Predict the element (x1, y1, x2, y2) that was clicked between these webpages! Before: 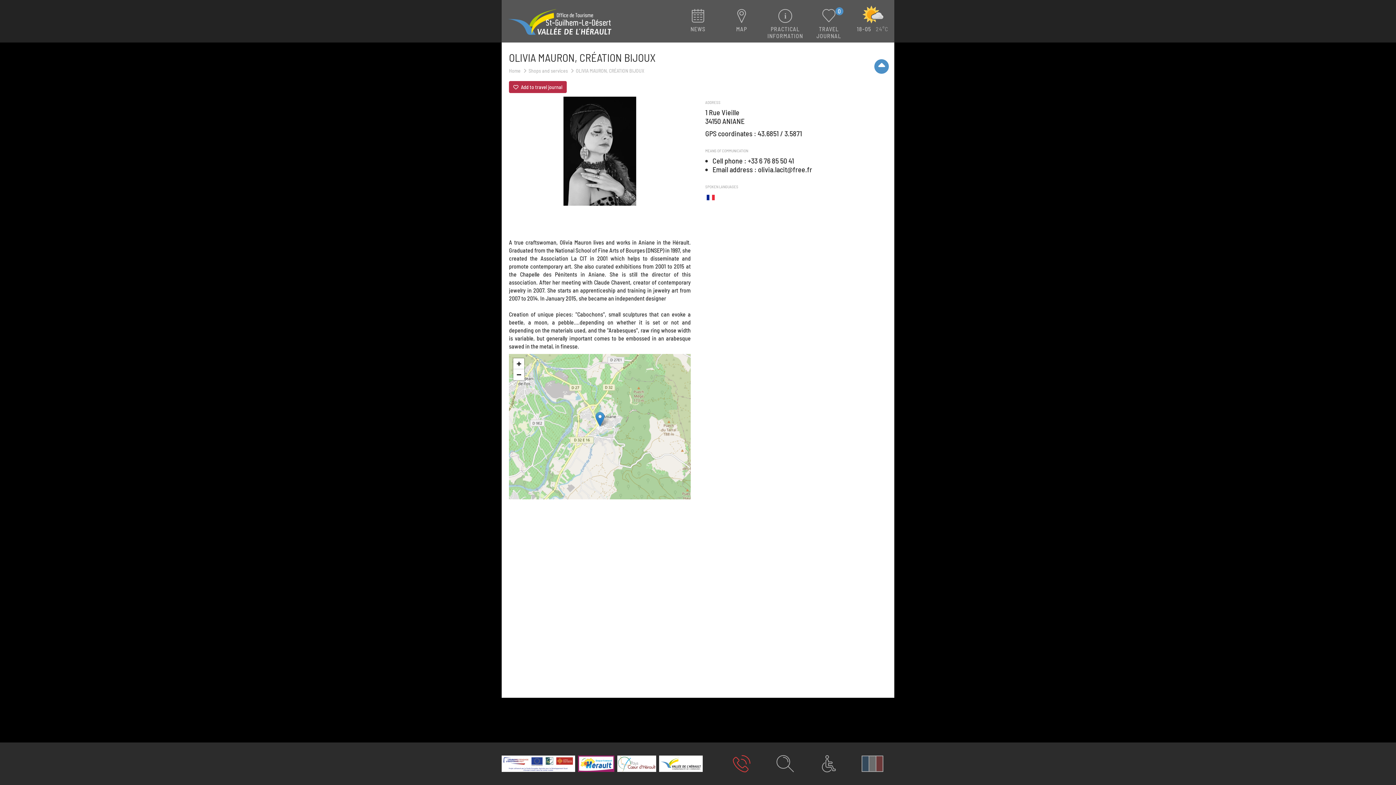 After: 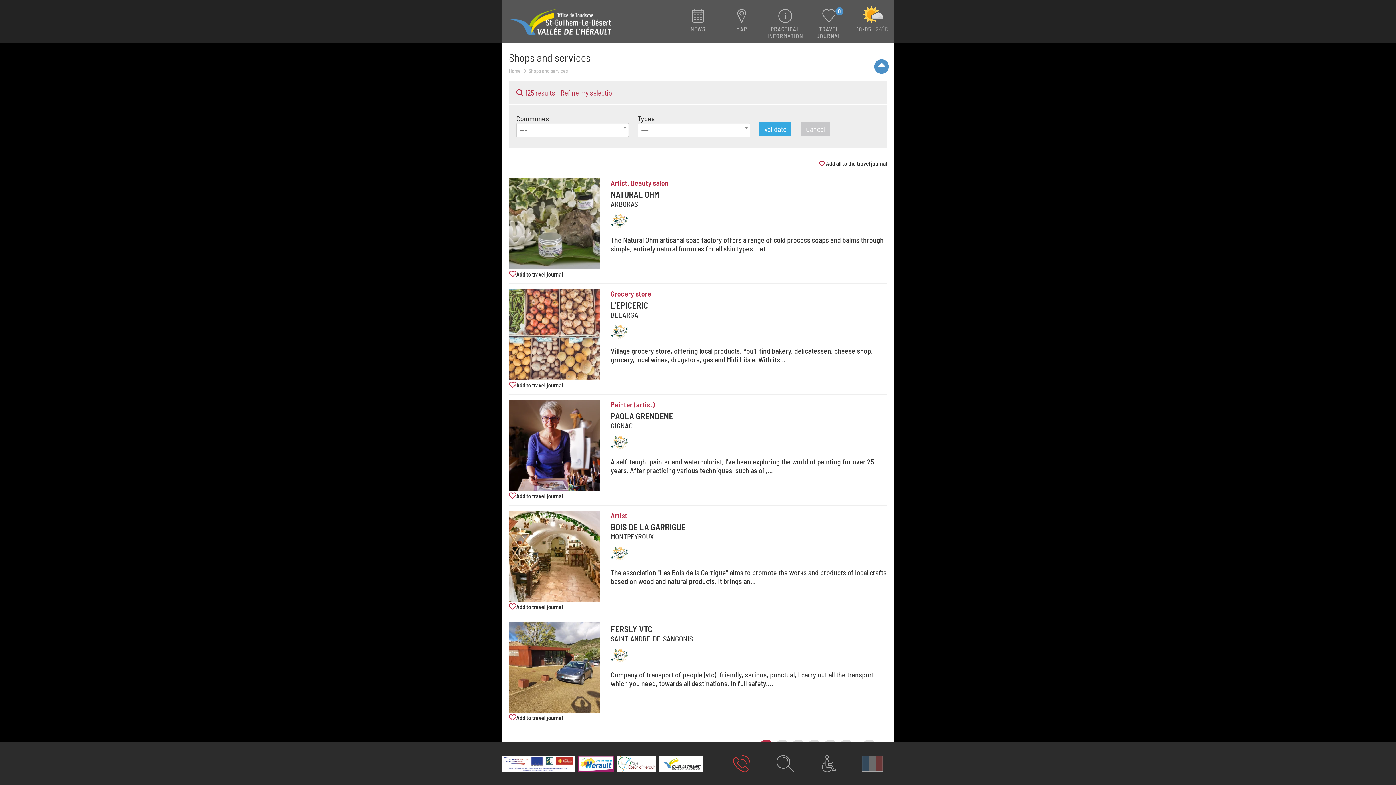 Action: bbox: (874, 59, 889, 73)